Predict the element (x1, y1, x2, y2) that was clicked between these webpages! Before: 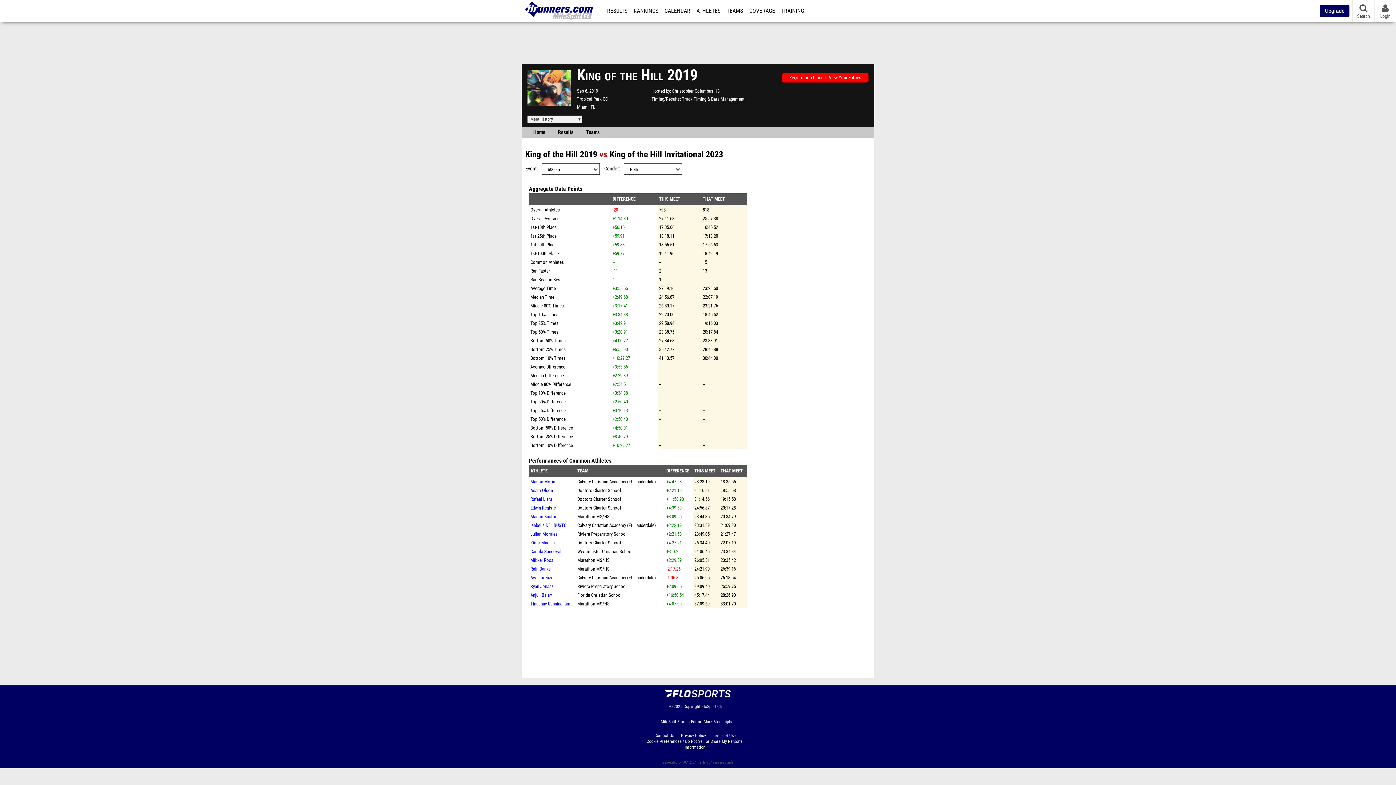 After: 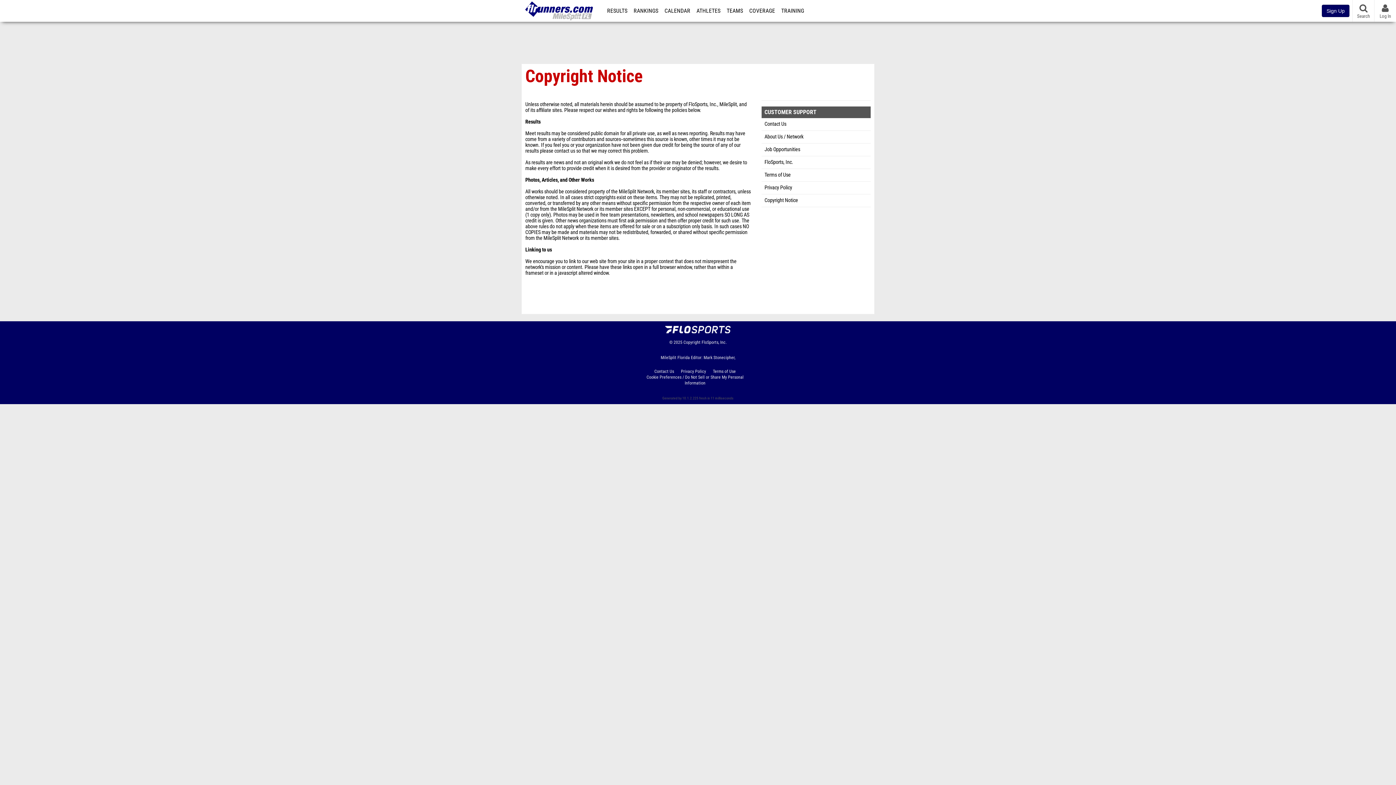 Action: bbox: (683, 704, 700, 709) label: Copyright